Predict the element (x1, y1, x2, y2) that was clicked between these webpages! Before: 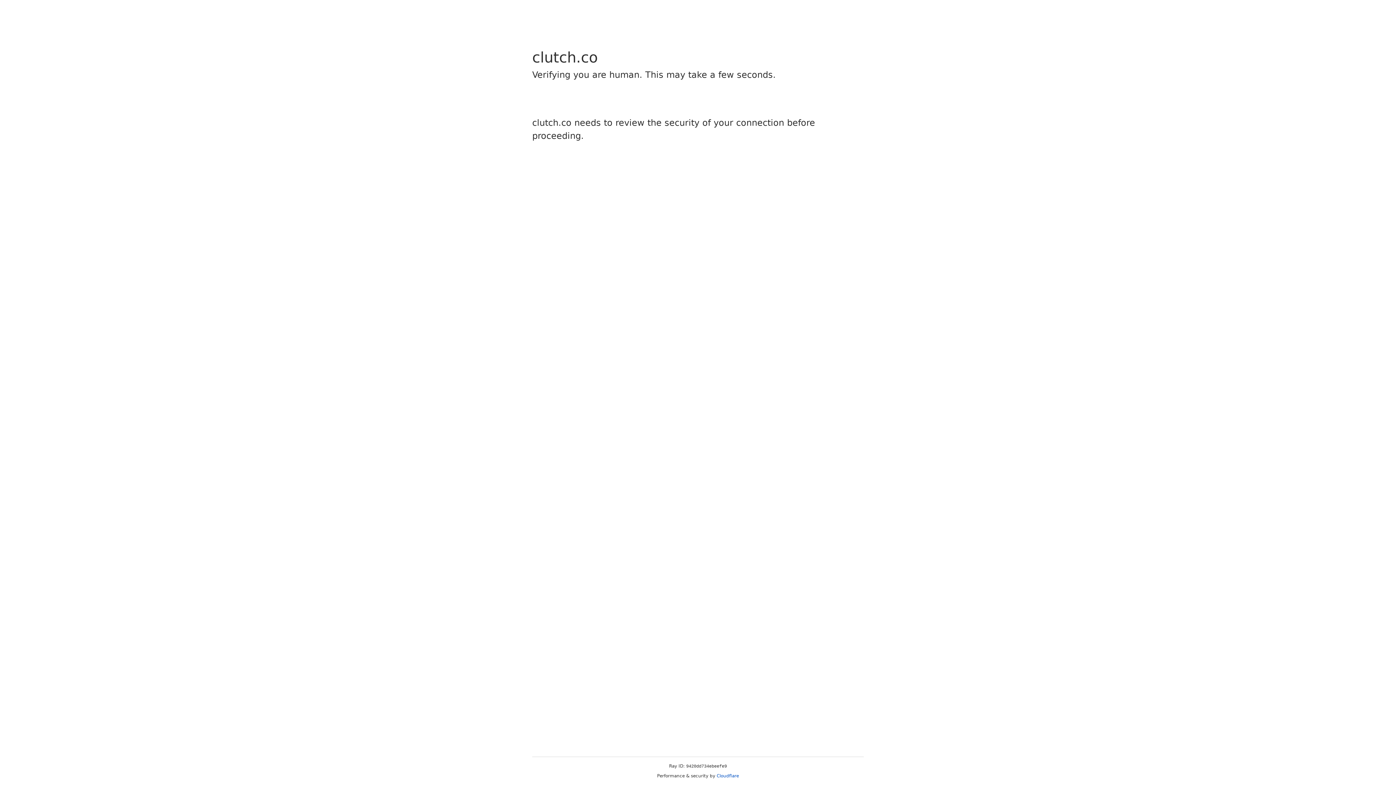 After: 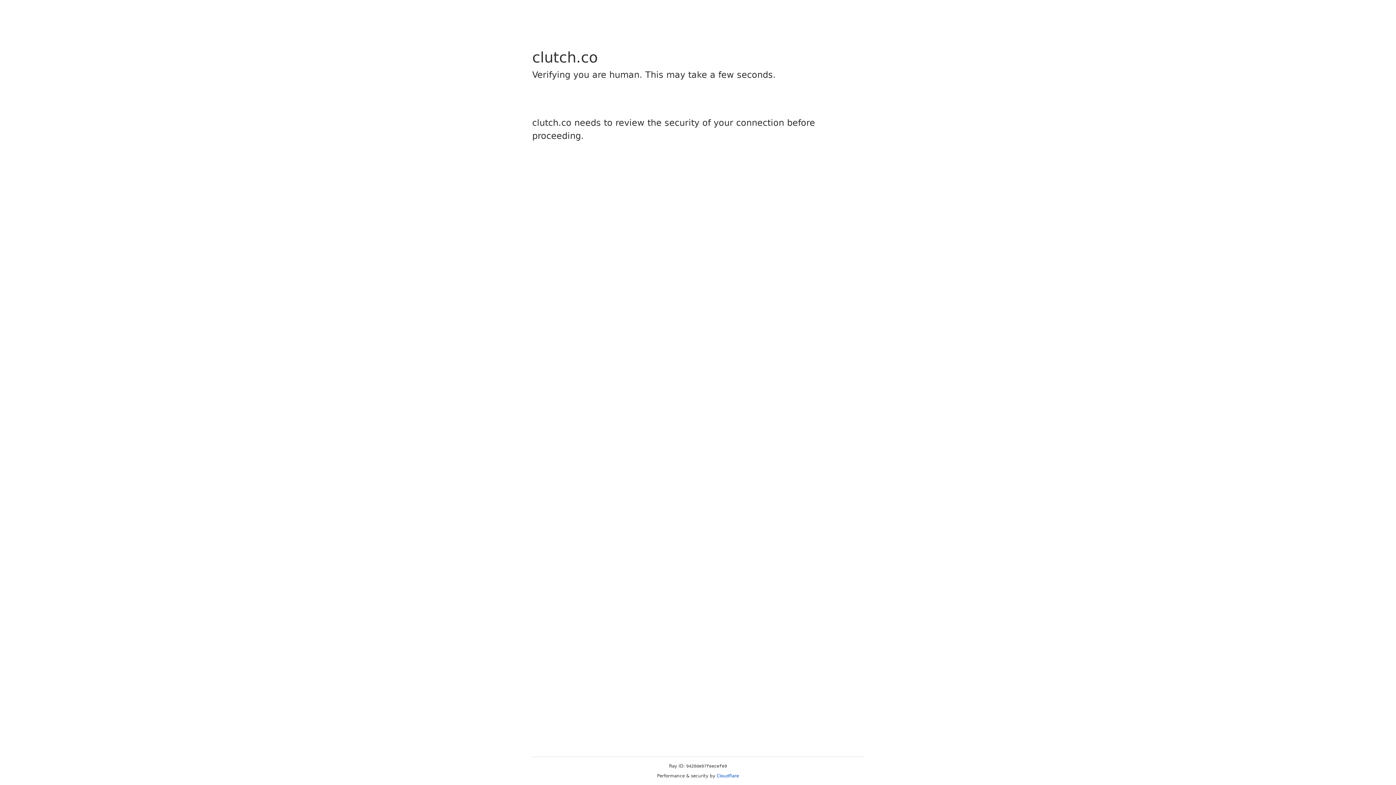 Action: bbox: (716, 773, 739, 778) label: Cloudflare